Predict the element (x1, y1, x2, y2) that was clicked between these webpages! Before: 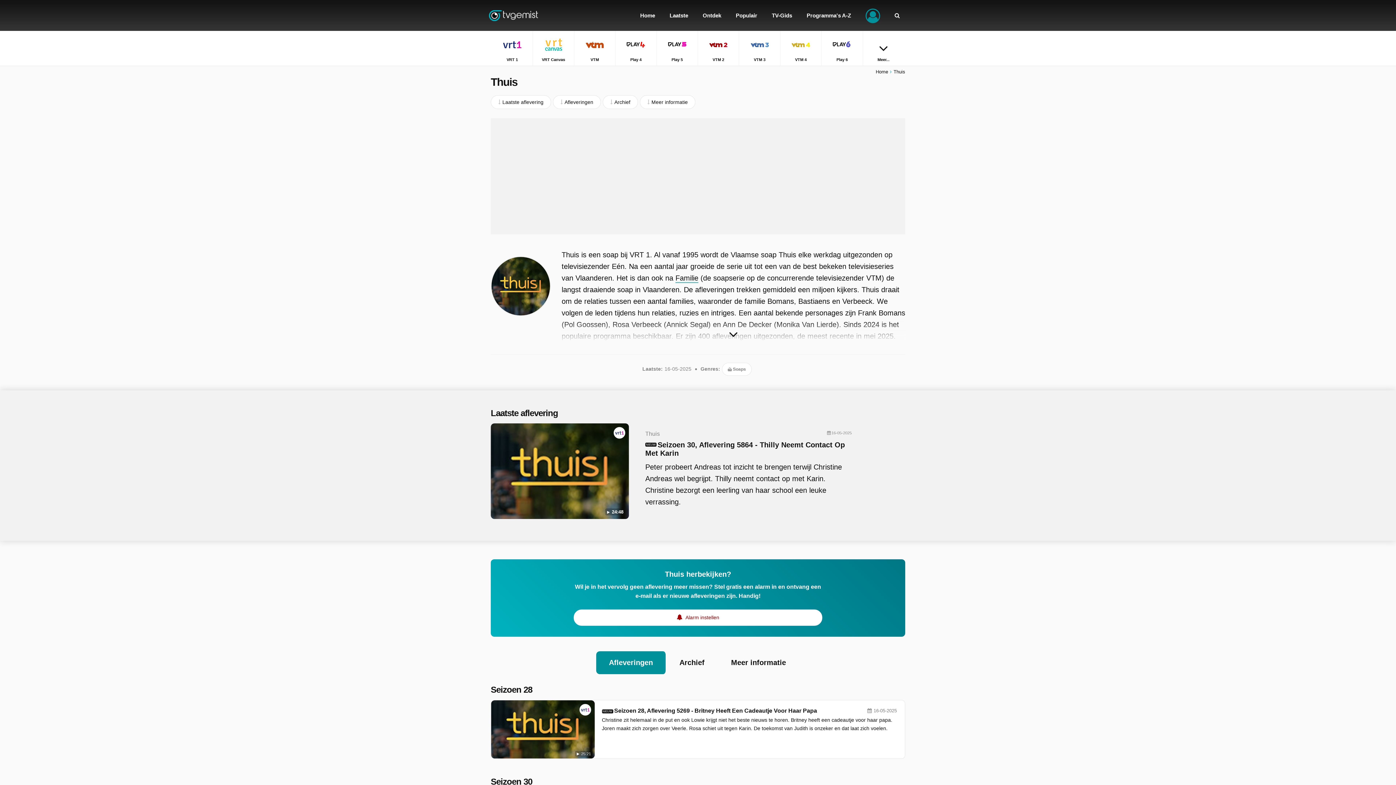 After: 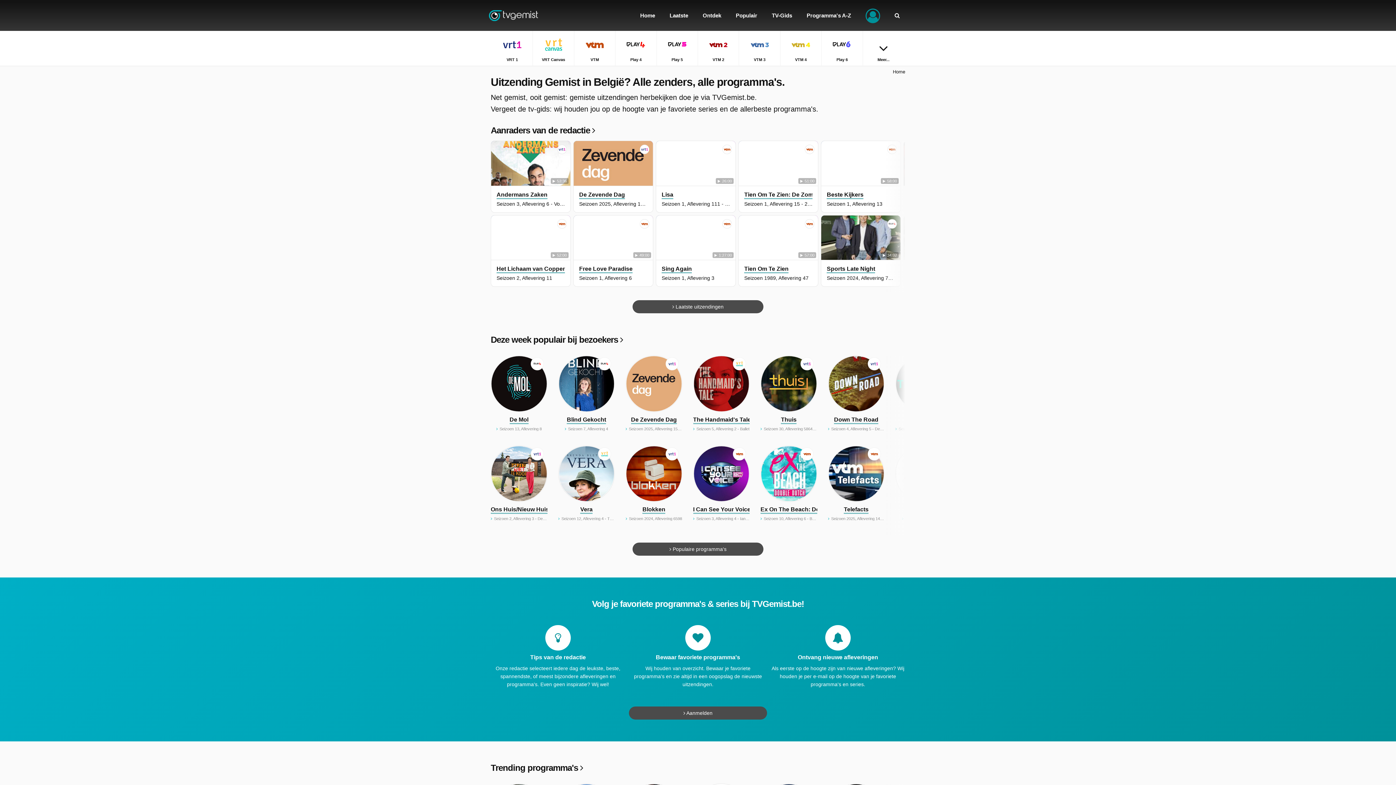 Action: label: Home bbox: (633, 0, 662, 30)